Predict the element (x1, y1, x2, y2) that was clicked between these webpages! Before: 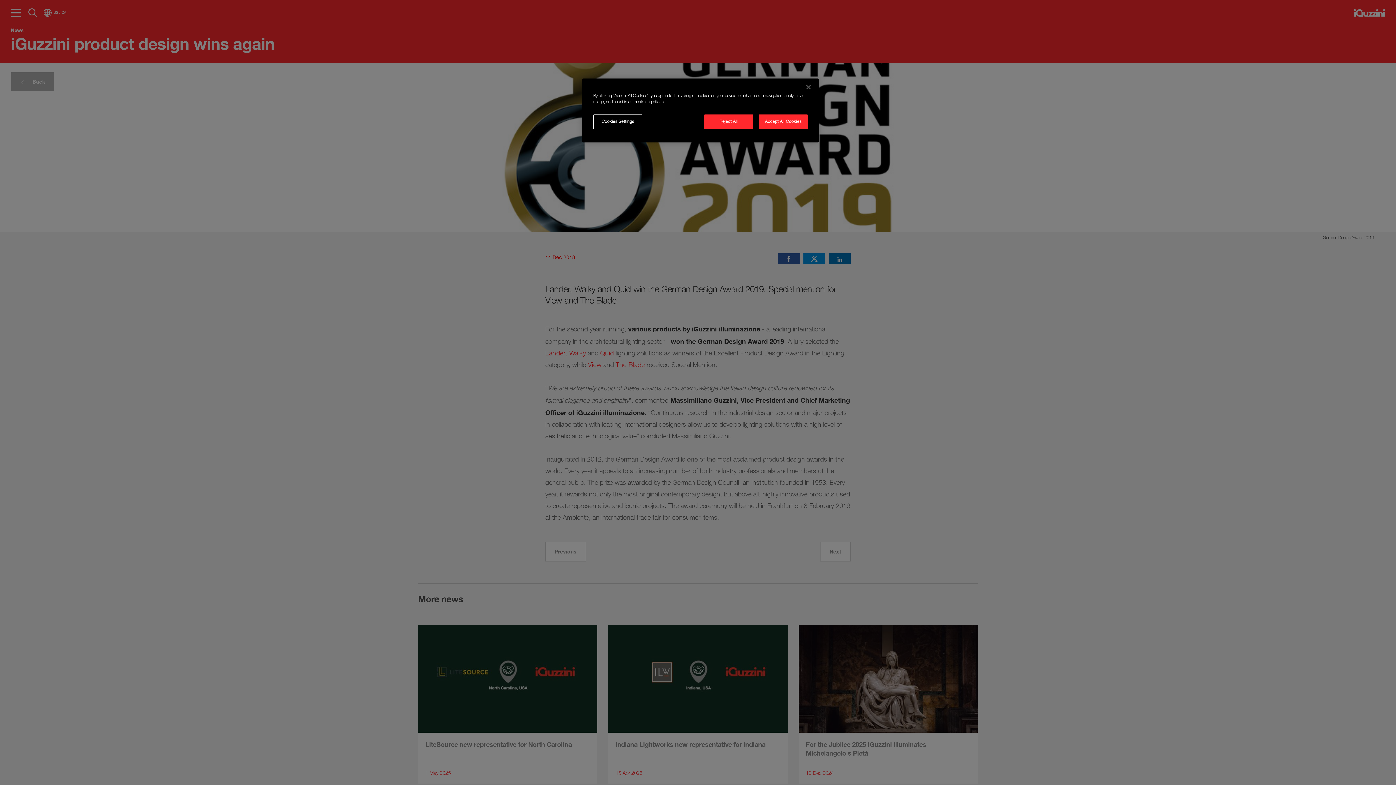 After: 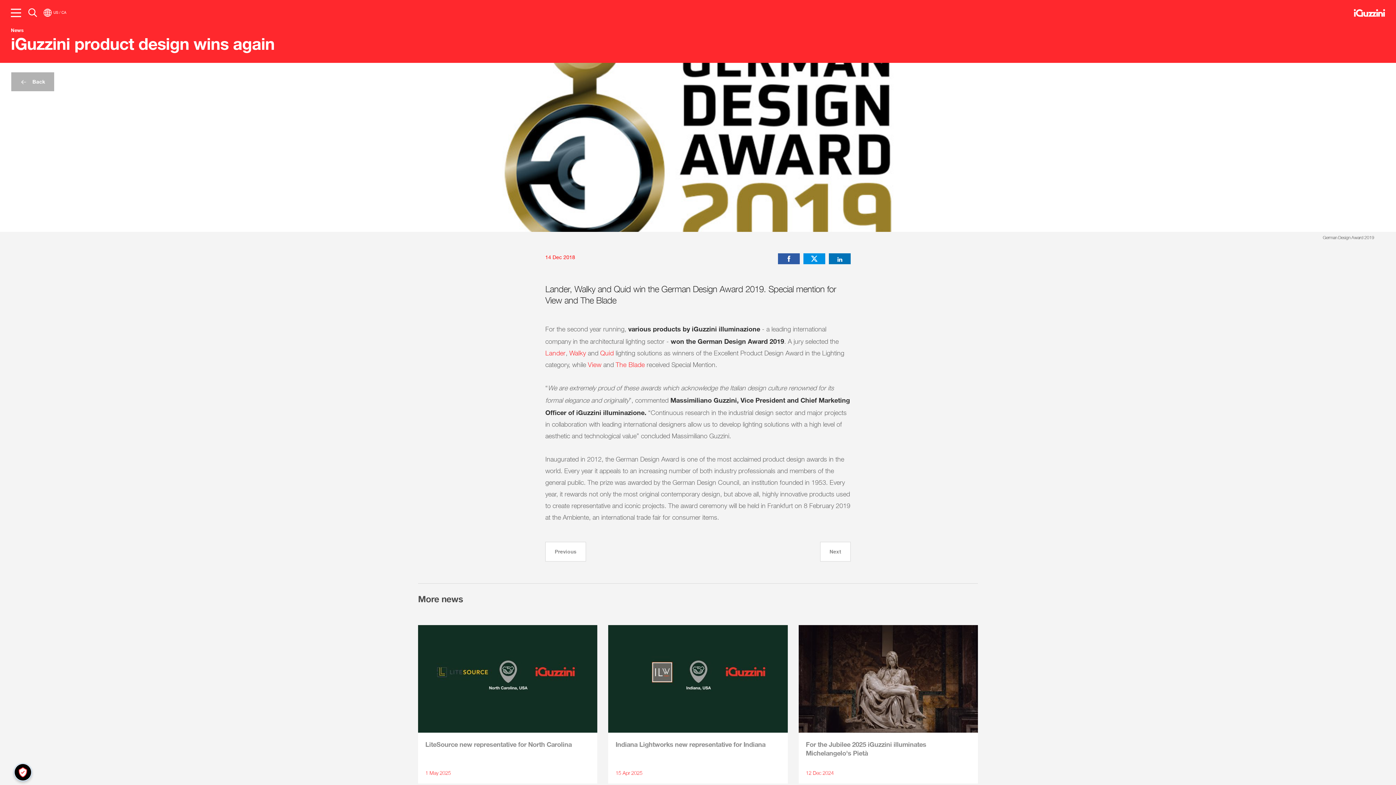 Action: label: Accept All Cookies bbox: (758, 114, 808, 129)